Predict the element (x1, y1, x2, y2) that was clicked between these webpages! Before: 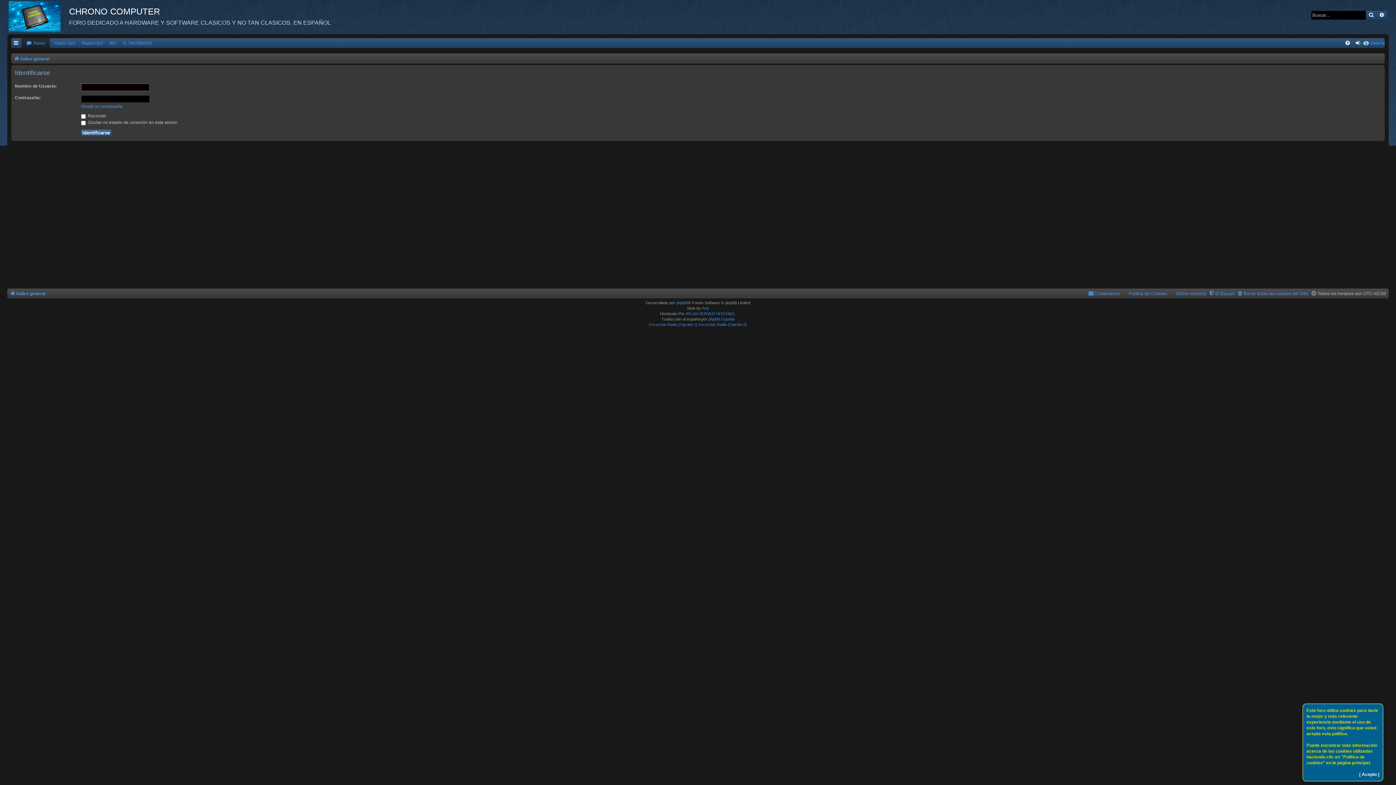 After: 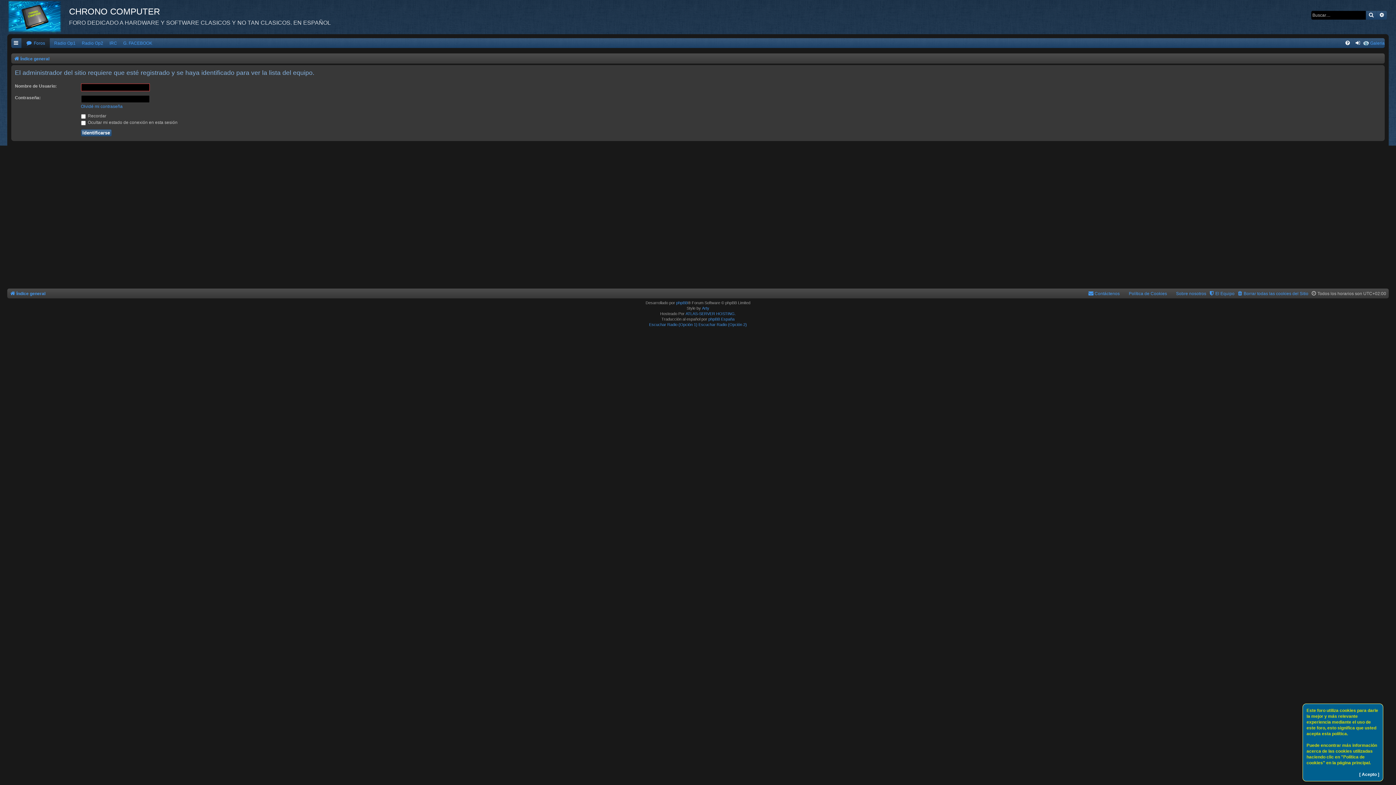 Action: bbox: (1209, 289, 1234, 298) label: El Equipo